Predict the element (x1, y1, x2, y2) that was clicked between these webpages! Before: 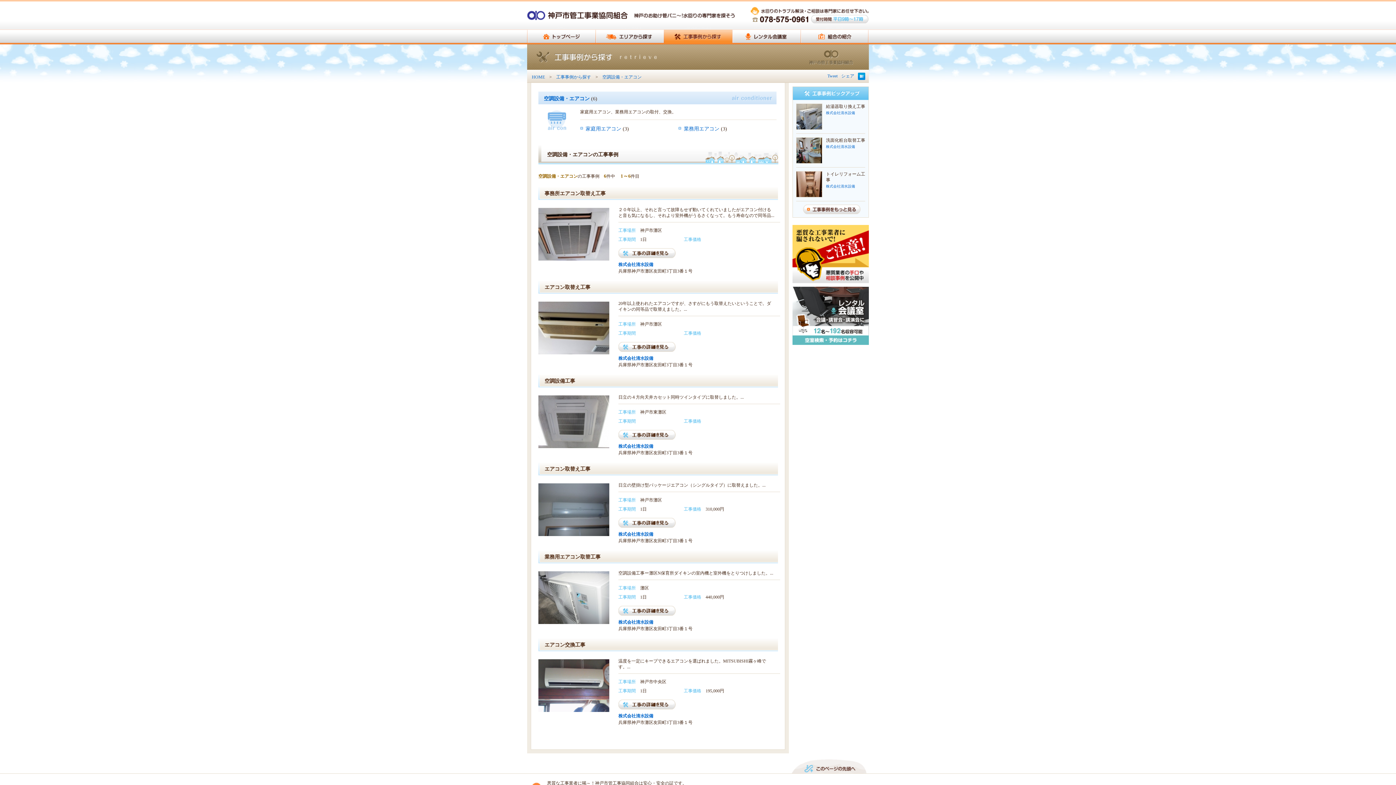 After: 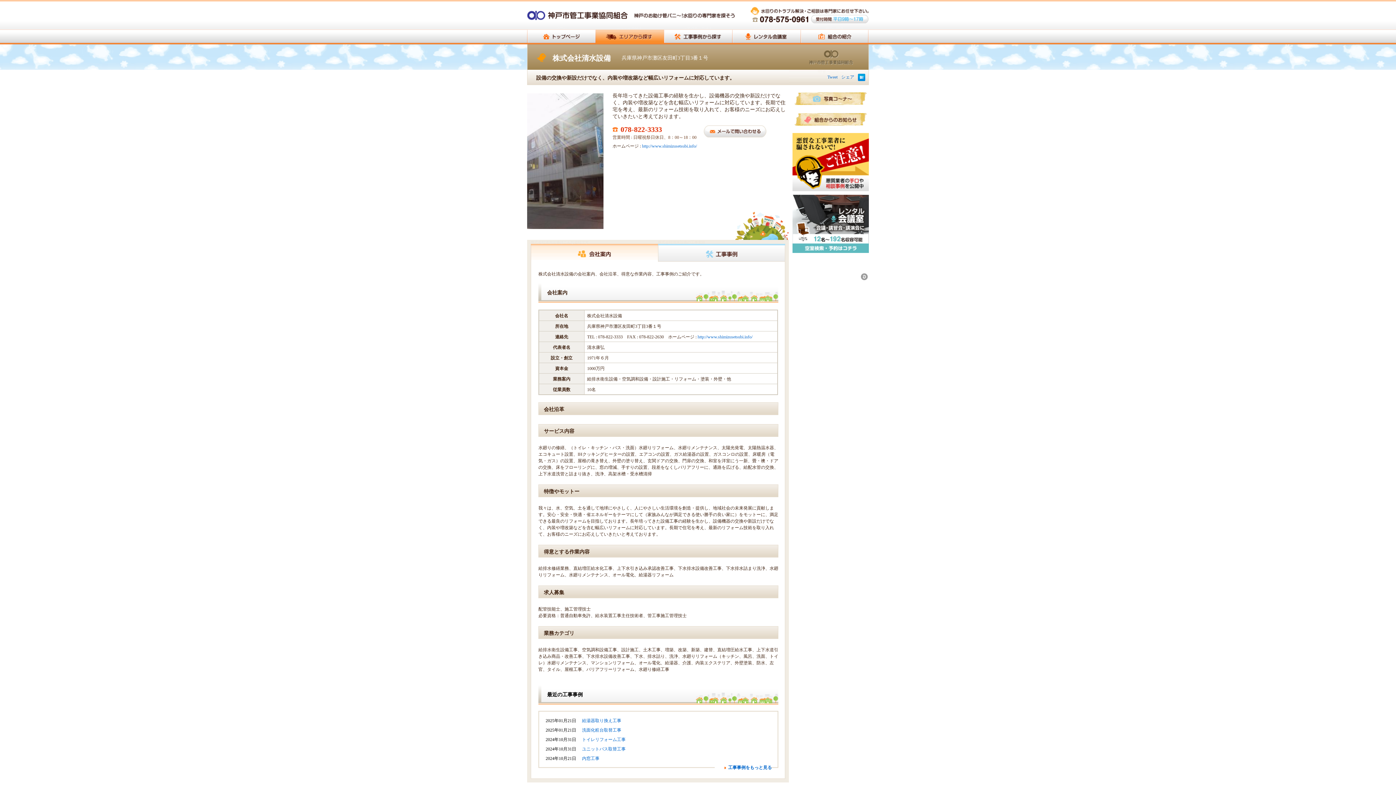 Action: bbox: (618, 713, 653, 718) label: 株式会社清水設備